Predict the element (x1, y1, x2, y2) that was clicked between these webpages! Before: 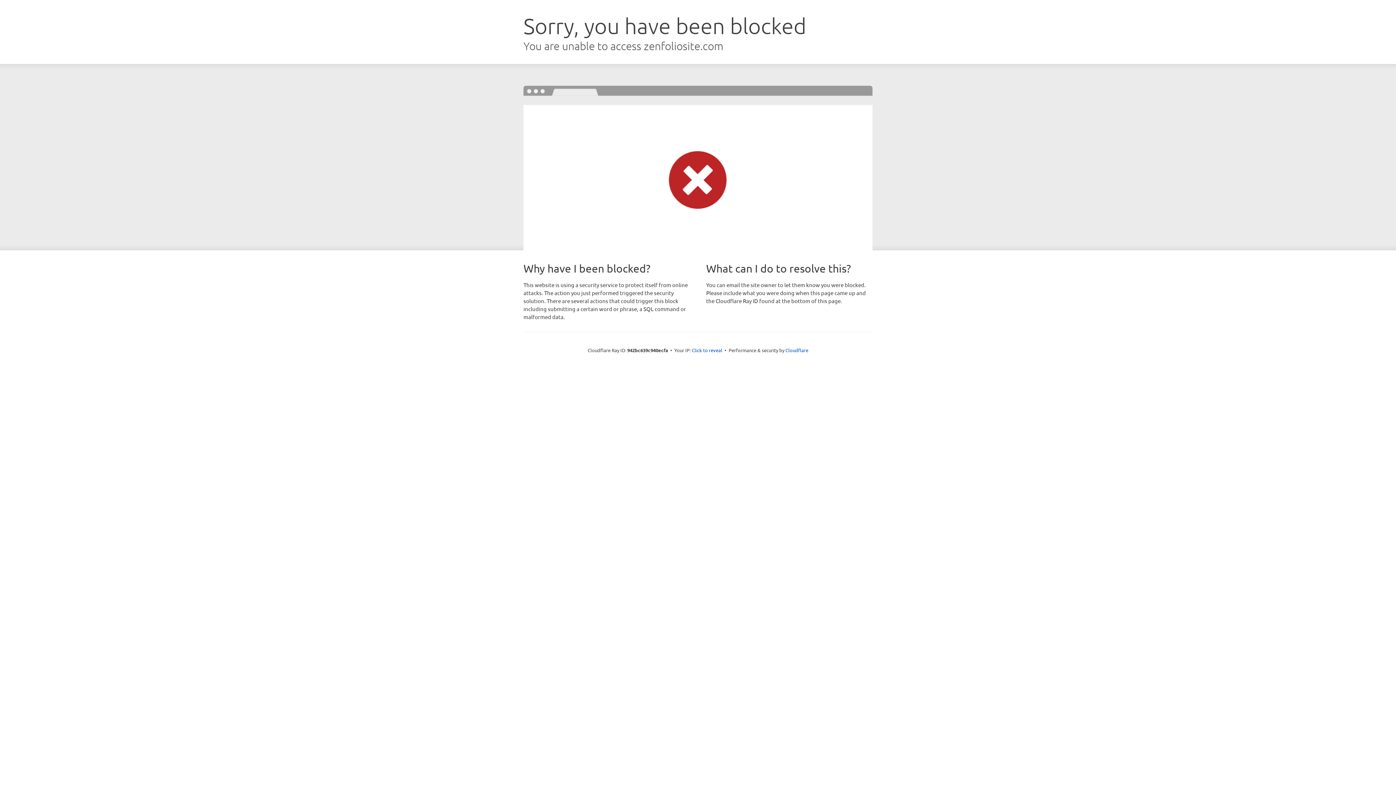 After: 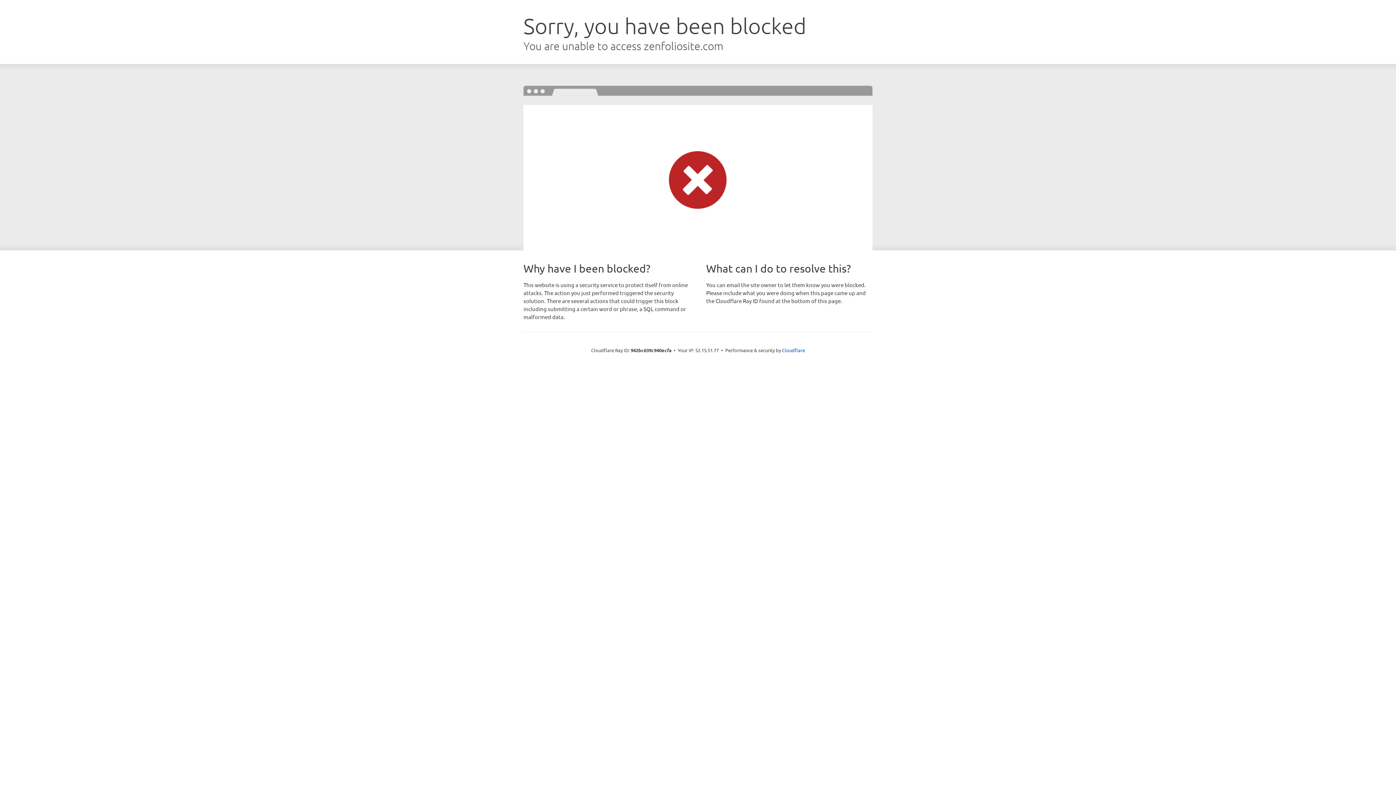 Action: bbox: (692, 346, 722, 353) label: Click to reveal